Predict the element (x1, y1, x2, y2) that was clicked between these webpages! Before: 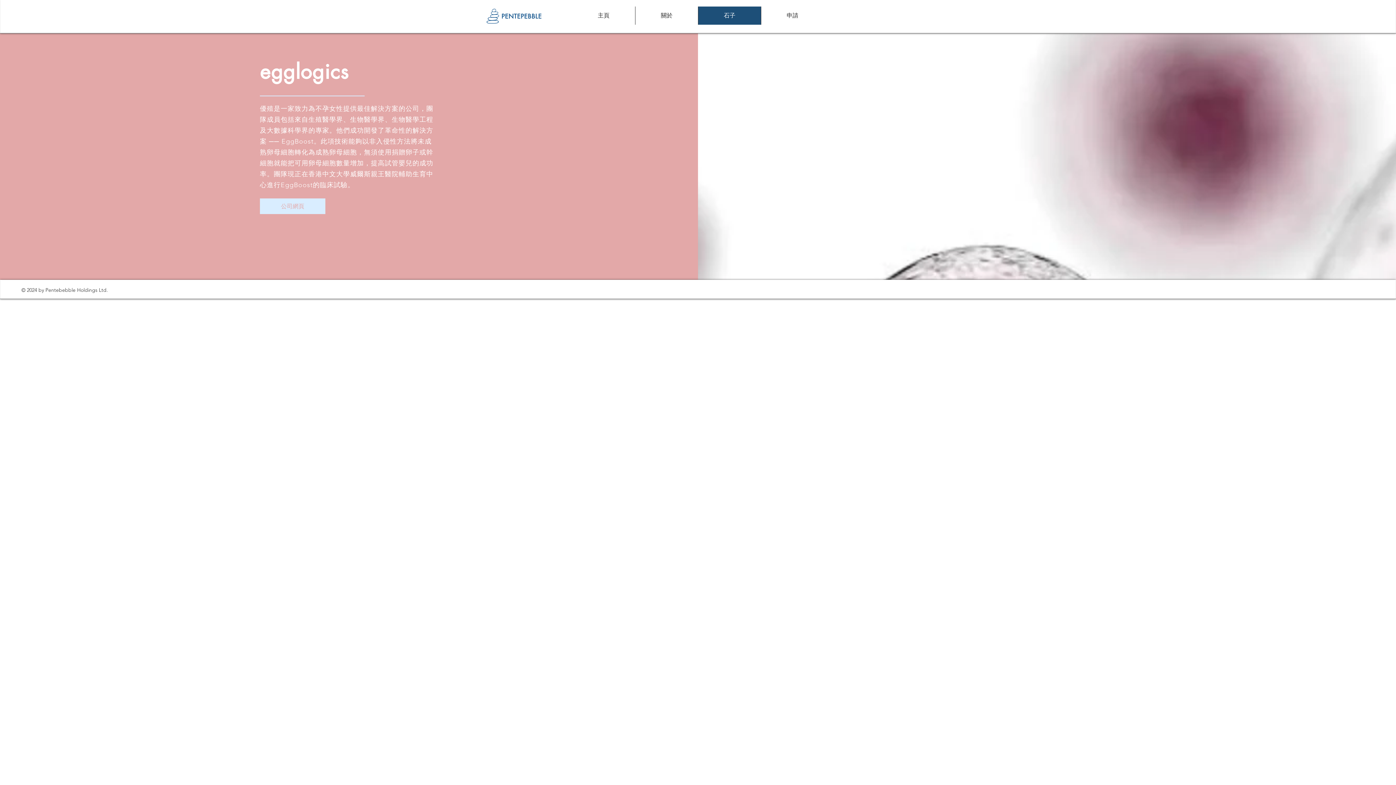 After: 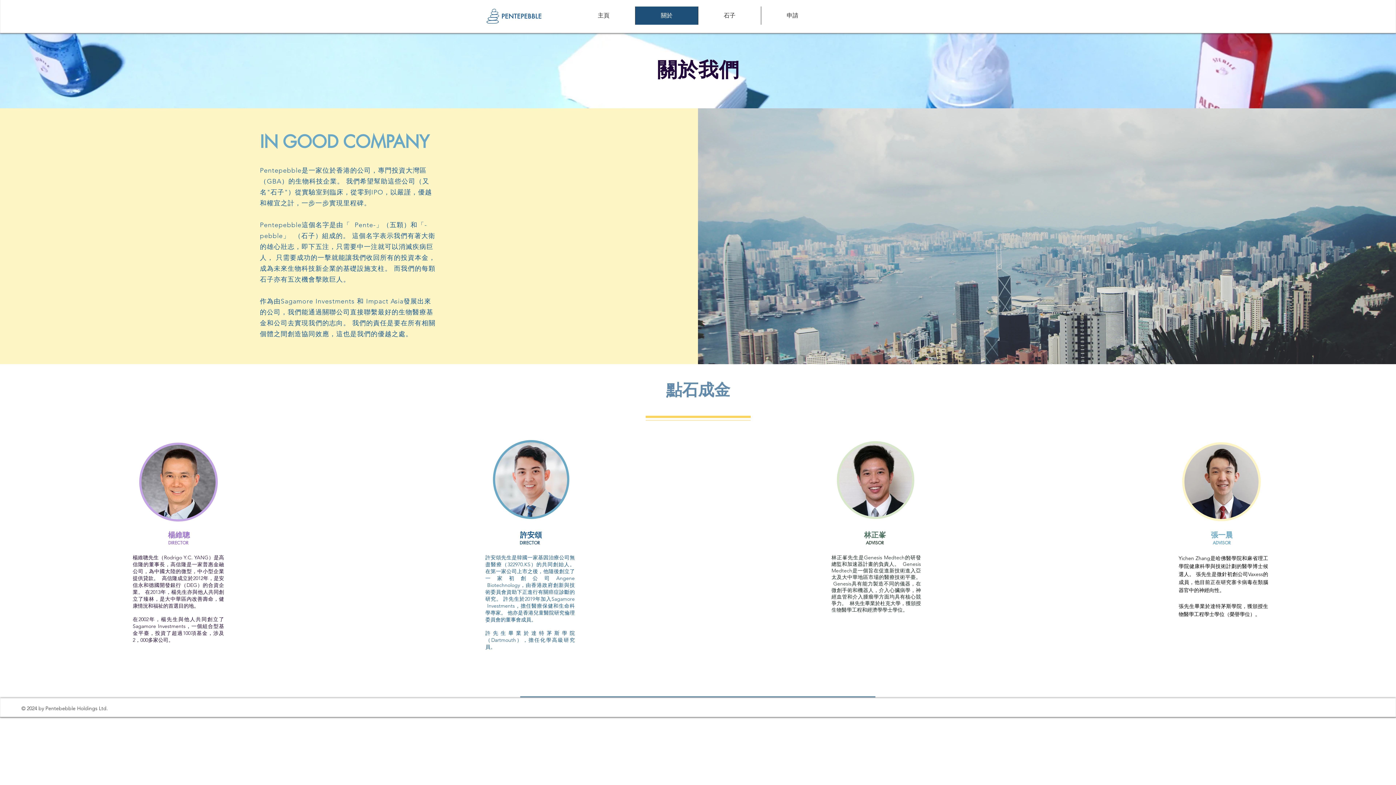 Action: bbox: (635, 6, 698, 24) label: 關於